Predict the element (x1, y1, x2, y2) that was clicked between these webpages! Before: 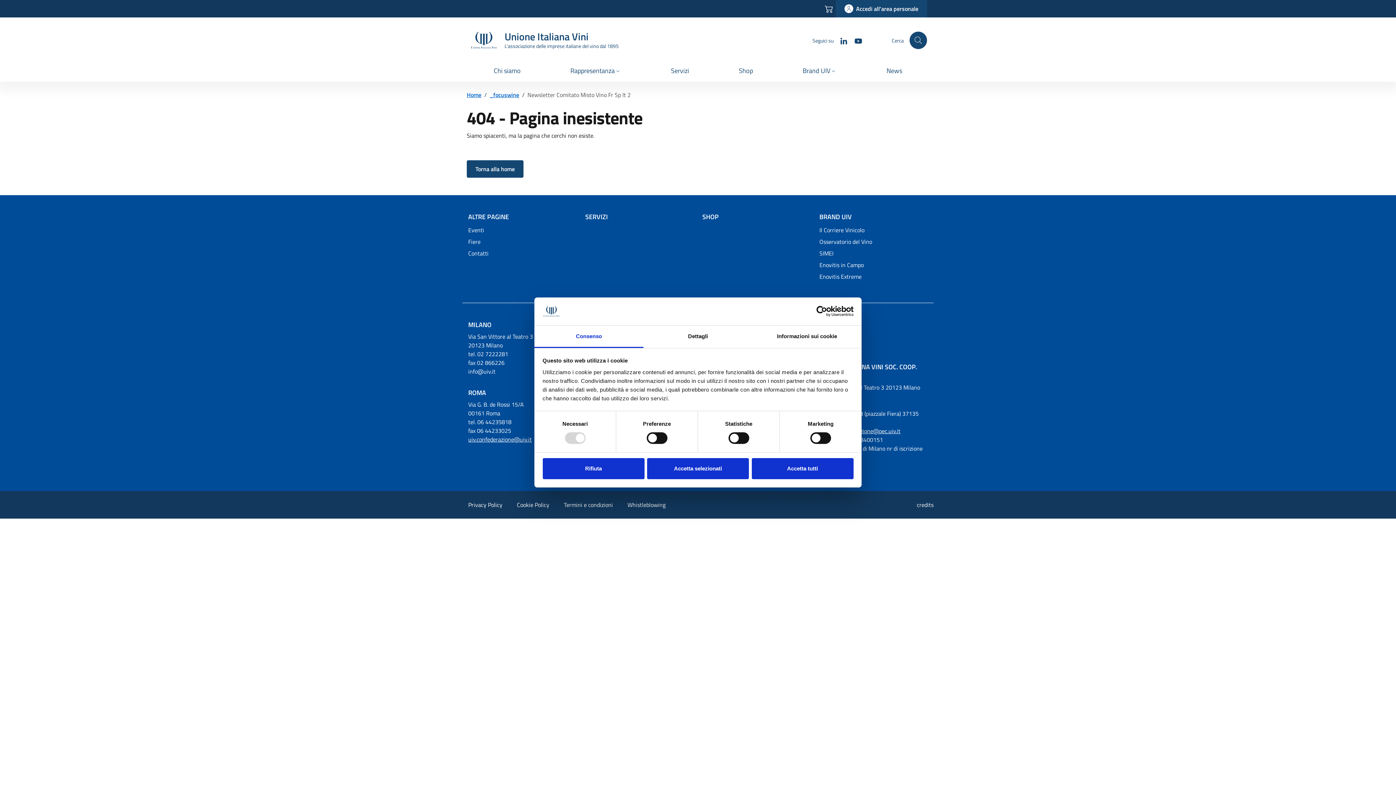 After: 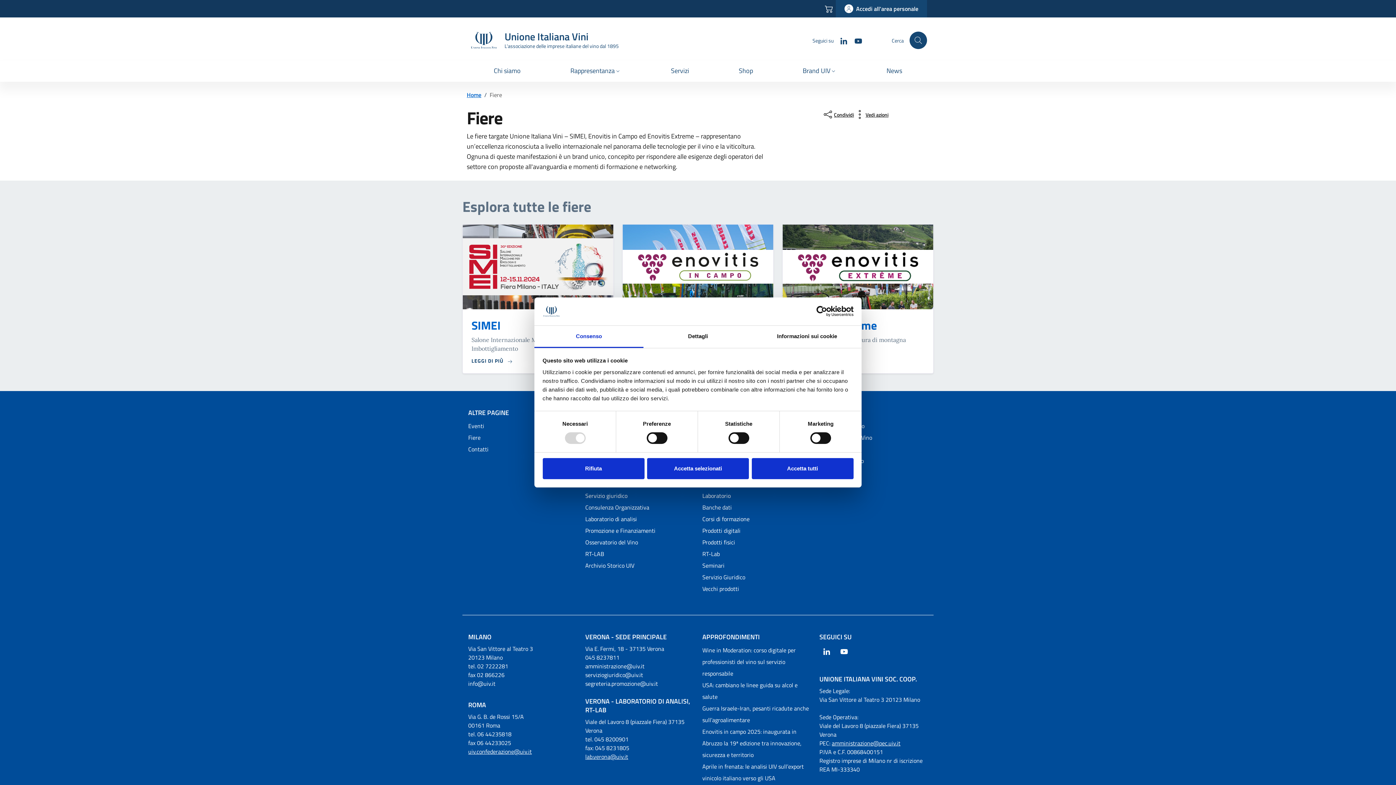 Action: label: Fiere bbox: (468, 236, 576, 247)